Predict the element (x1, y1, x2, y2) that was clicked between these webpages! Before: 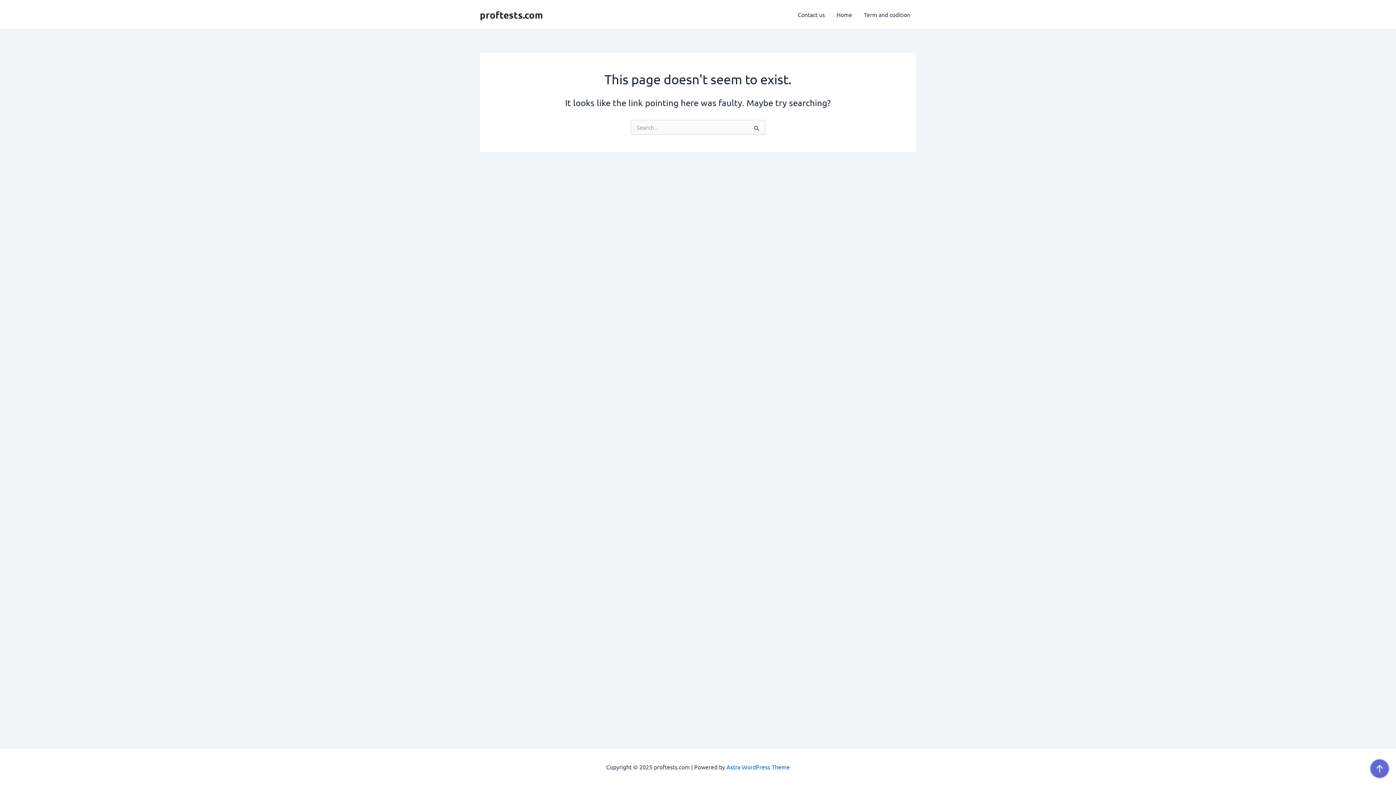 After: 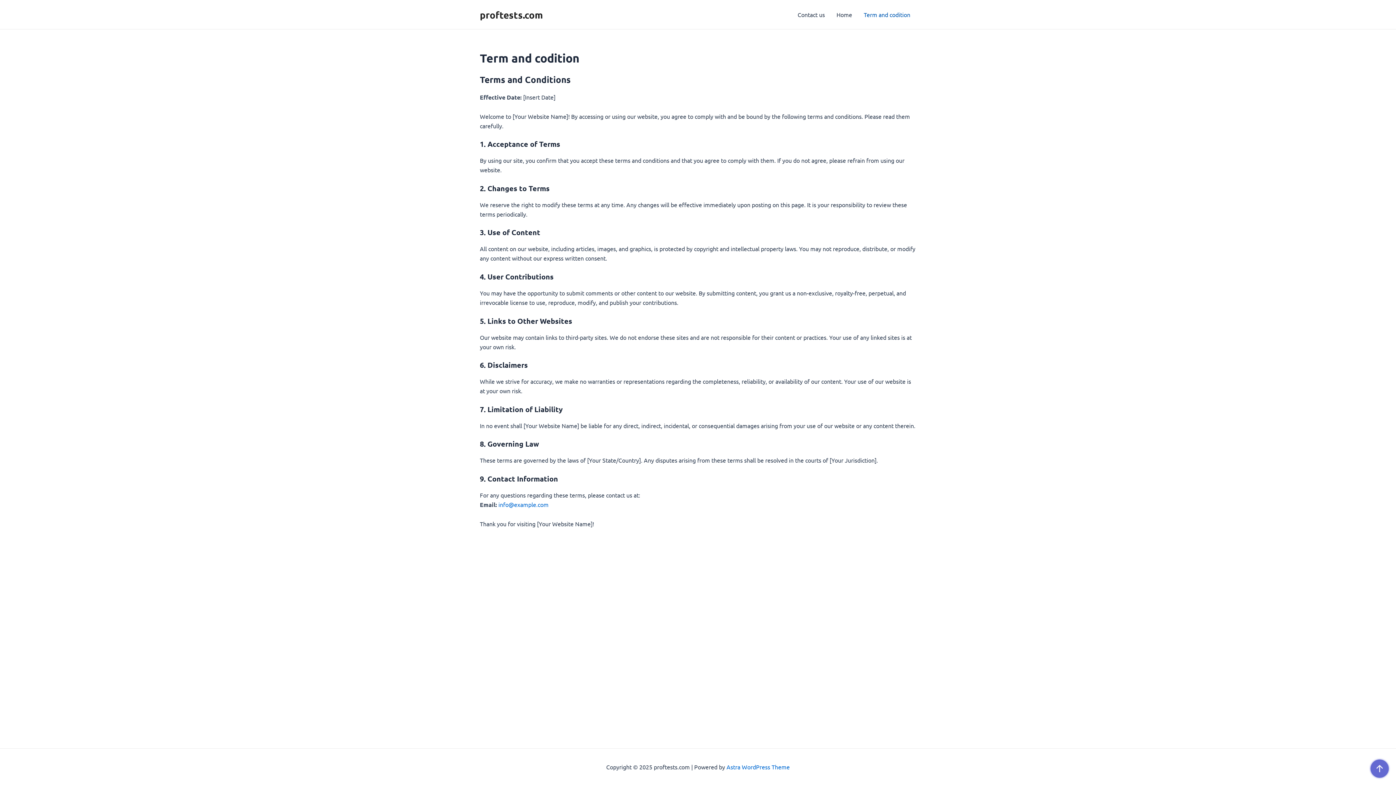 Action: label: Term and codition bbox: (858, 0, 916, 29)